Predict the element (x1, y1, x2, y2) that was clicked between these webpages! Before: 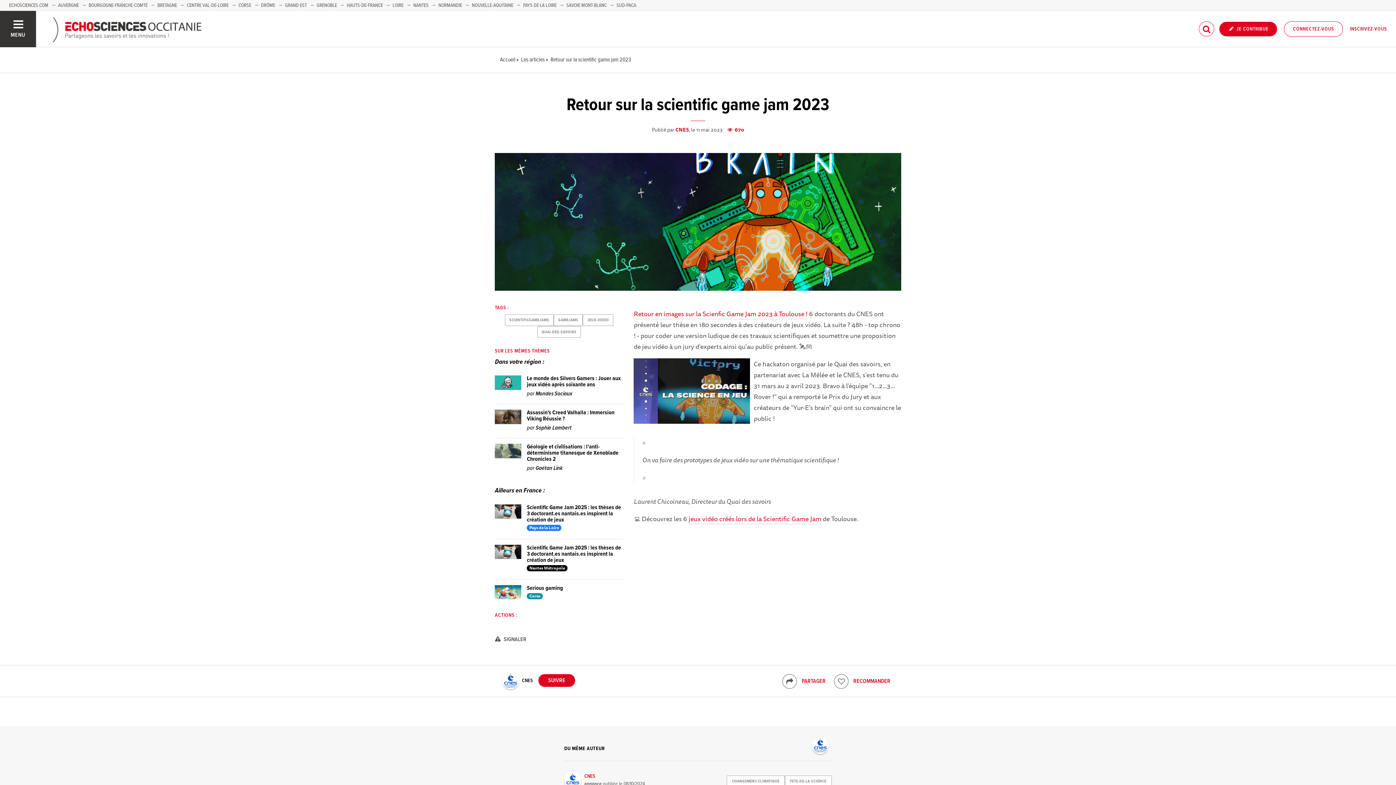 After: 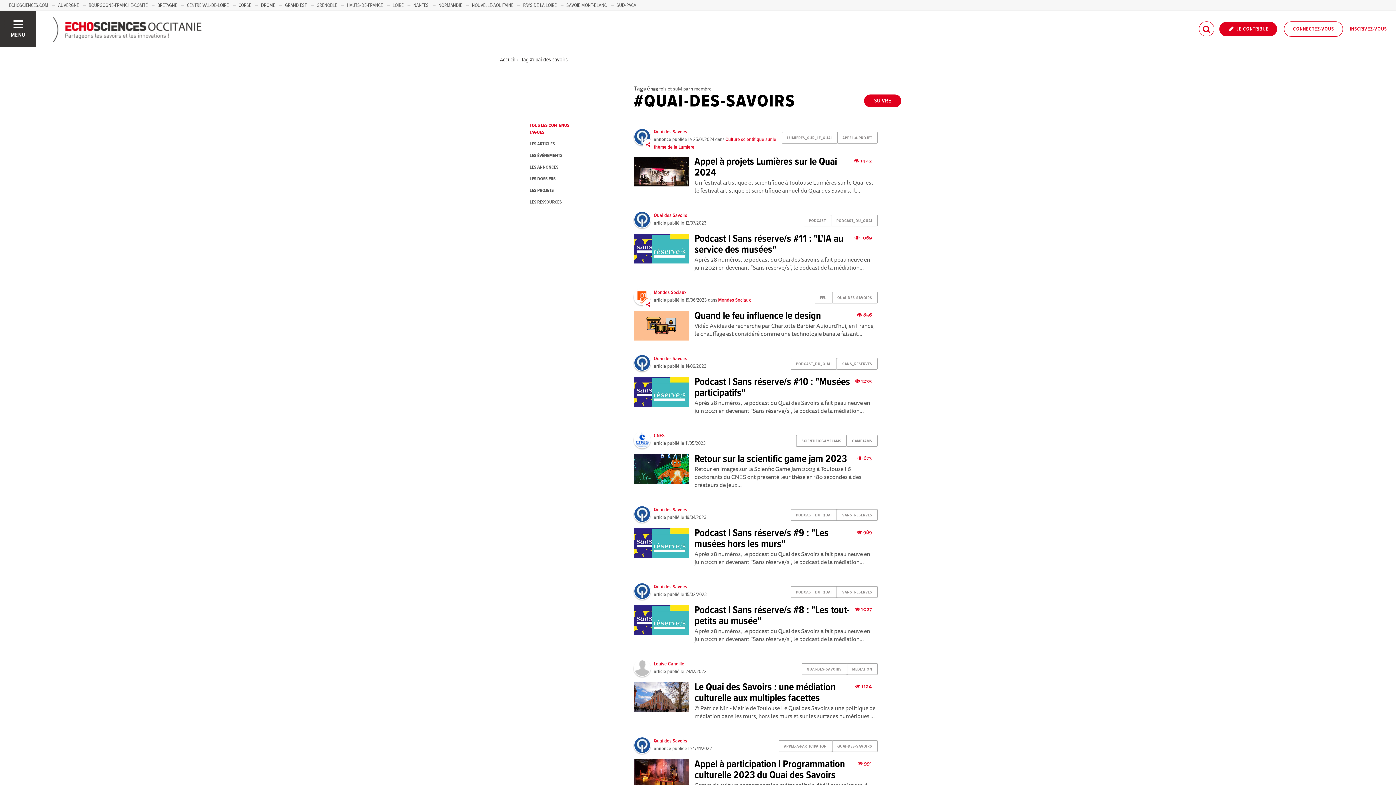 Action: label: QUAI-DES-SAVOIRS bbox: (537, 326, 581, 337)